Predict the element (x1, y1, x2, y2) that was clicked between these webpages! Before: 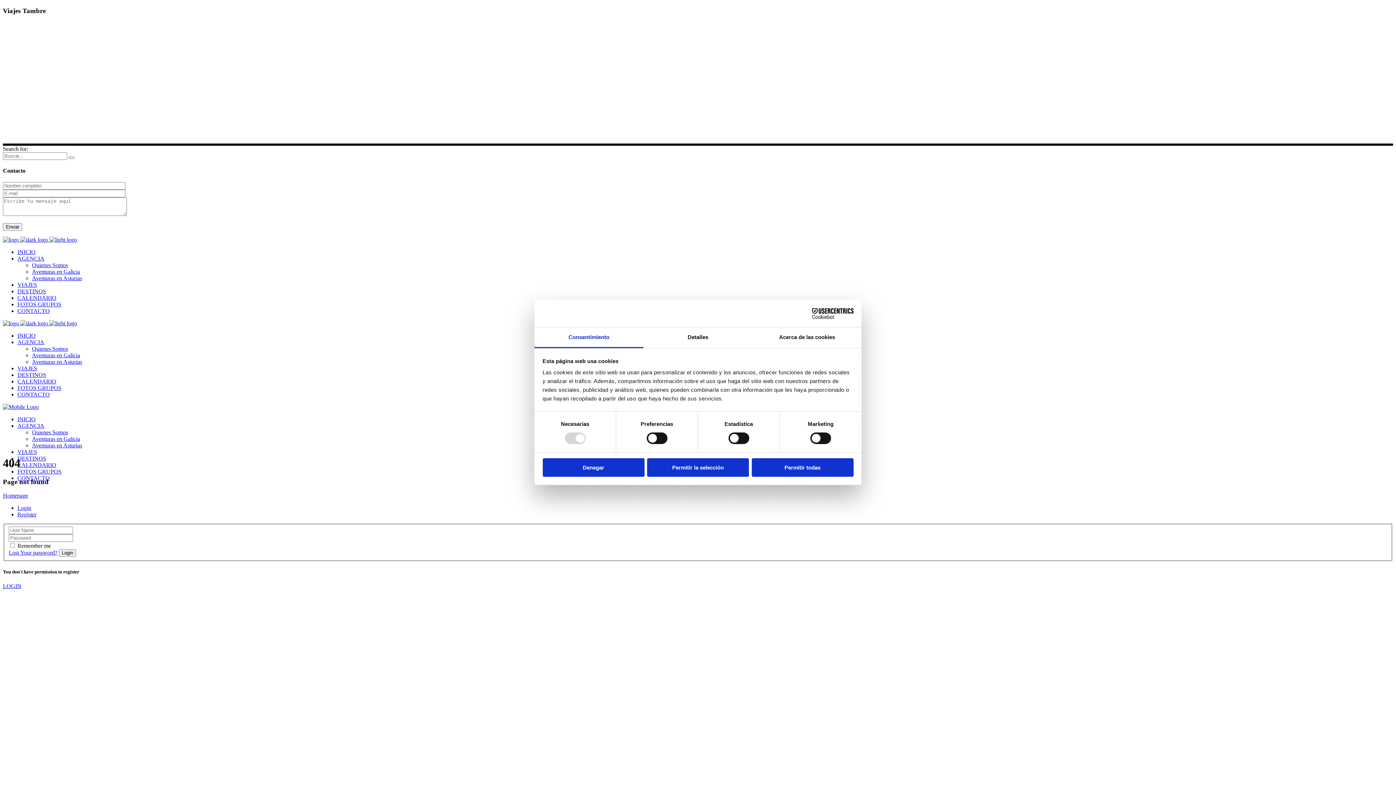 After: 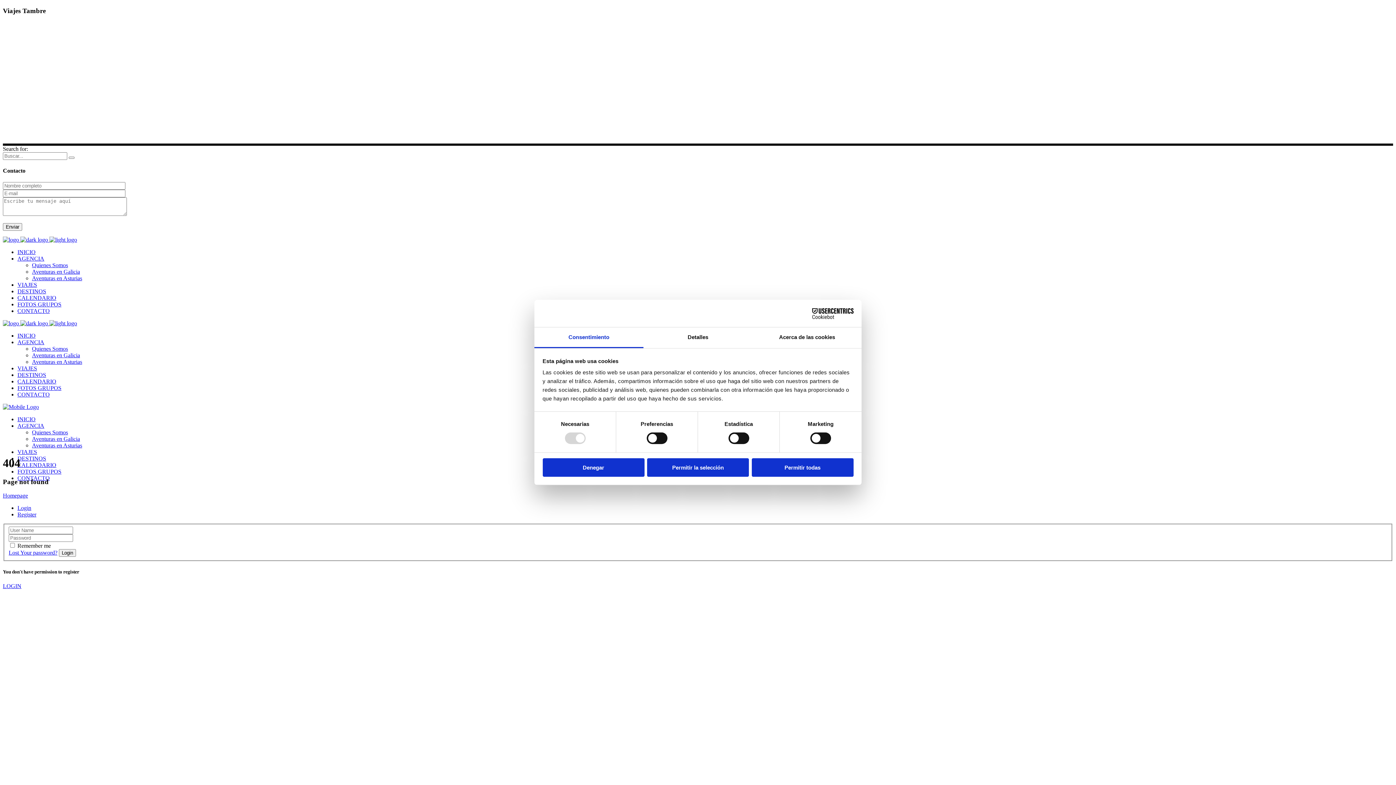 Action: bbox: (17, 505, 31, 511) label: Login